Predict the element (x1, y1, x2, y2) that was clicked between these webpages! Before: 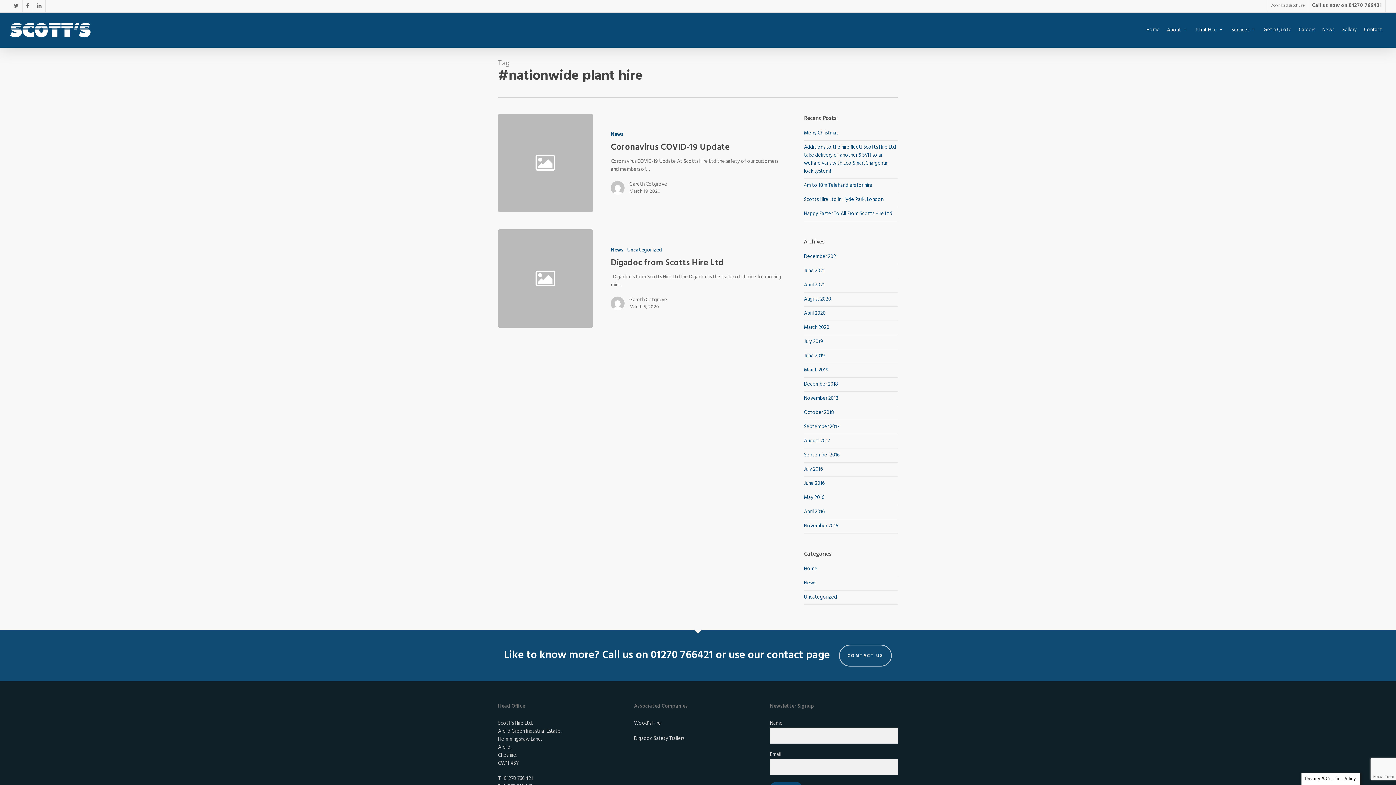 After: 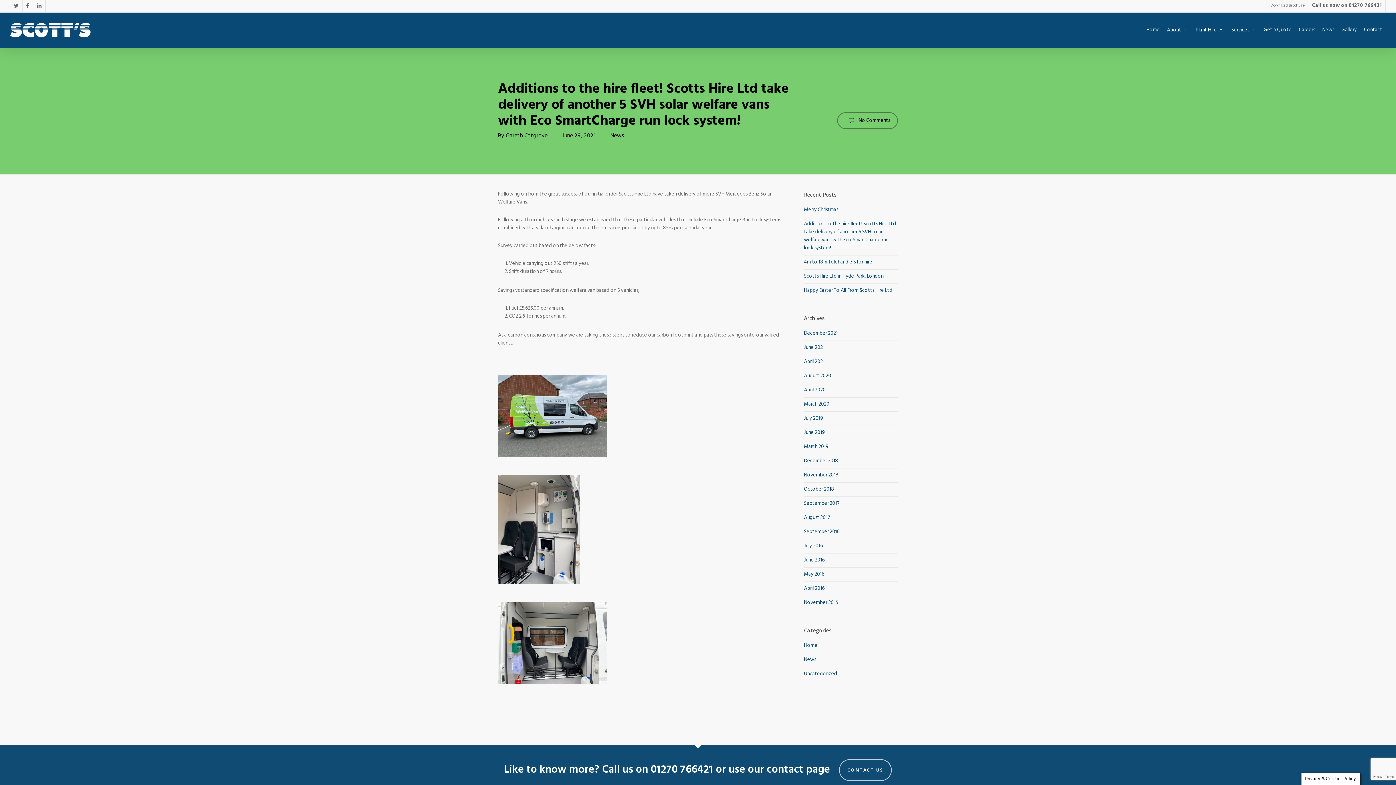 Action: bbox: (804, 143, 896, 175) label: Additions to the hire fleet! Scotts Hire Ltd take delivery of another 5 SVH solar welfare vans with Eco SmartCharge run lock system!